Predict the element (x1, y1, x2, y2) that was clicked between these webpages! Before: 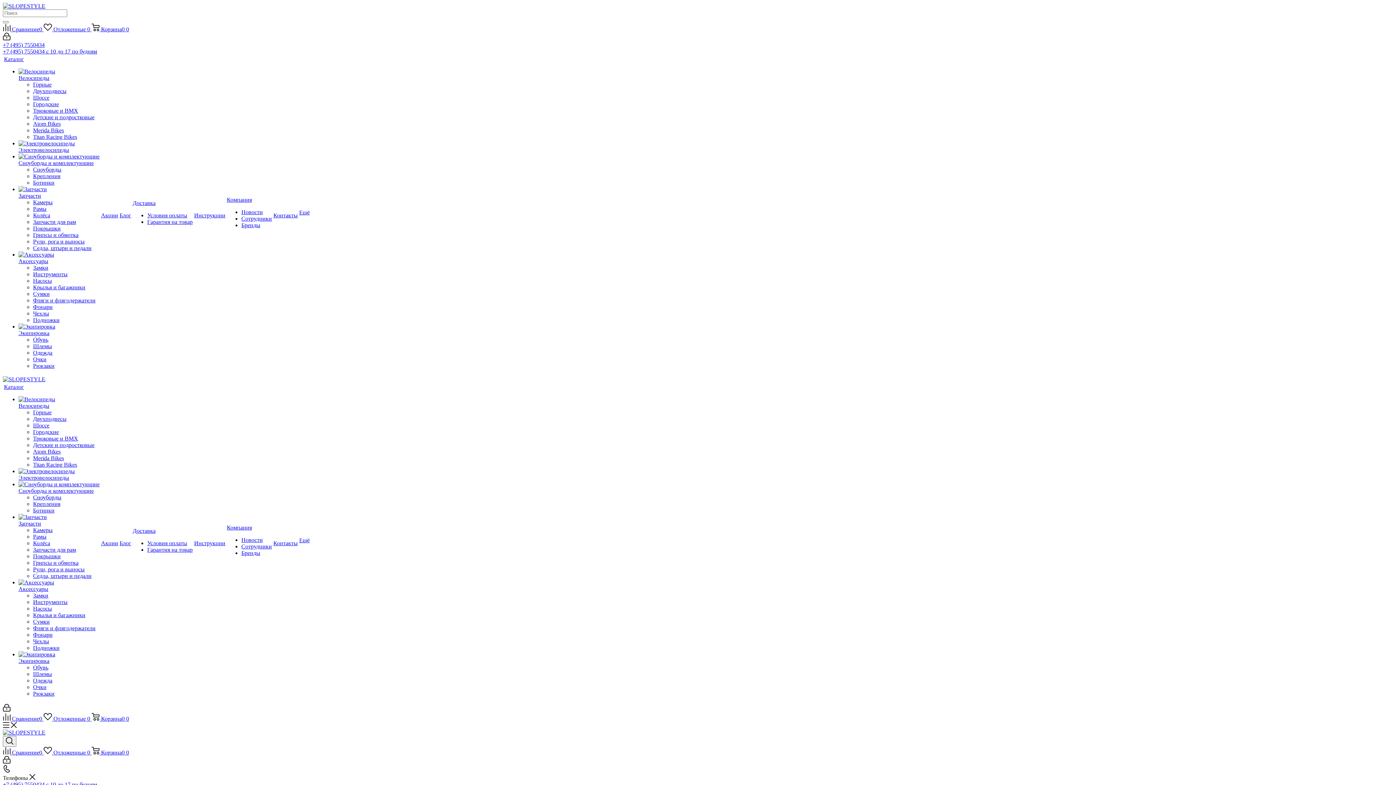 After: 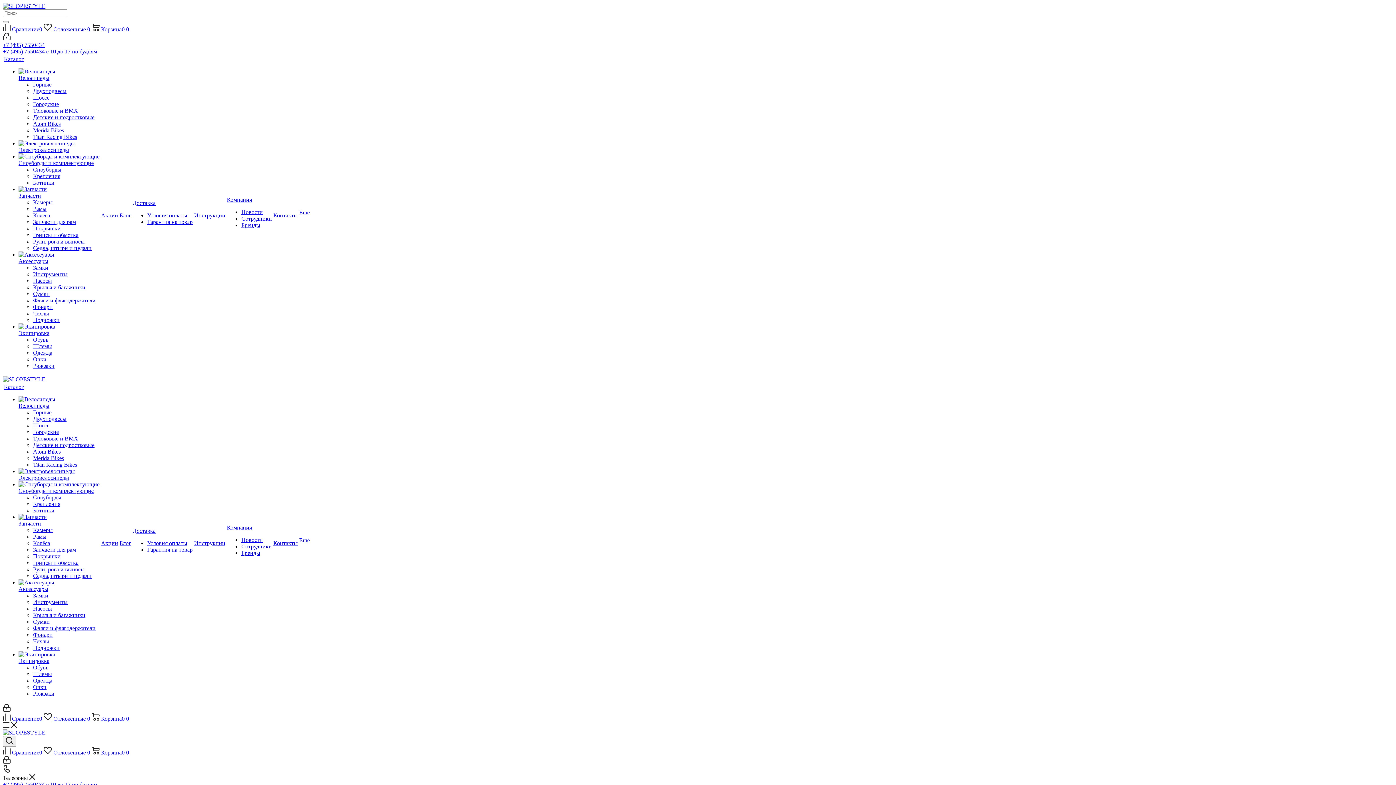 Action: bbox: (18, 520, 41, 526) label: Запчасти